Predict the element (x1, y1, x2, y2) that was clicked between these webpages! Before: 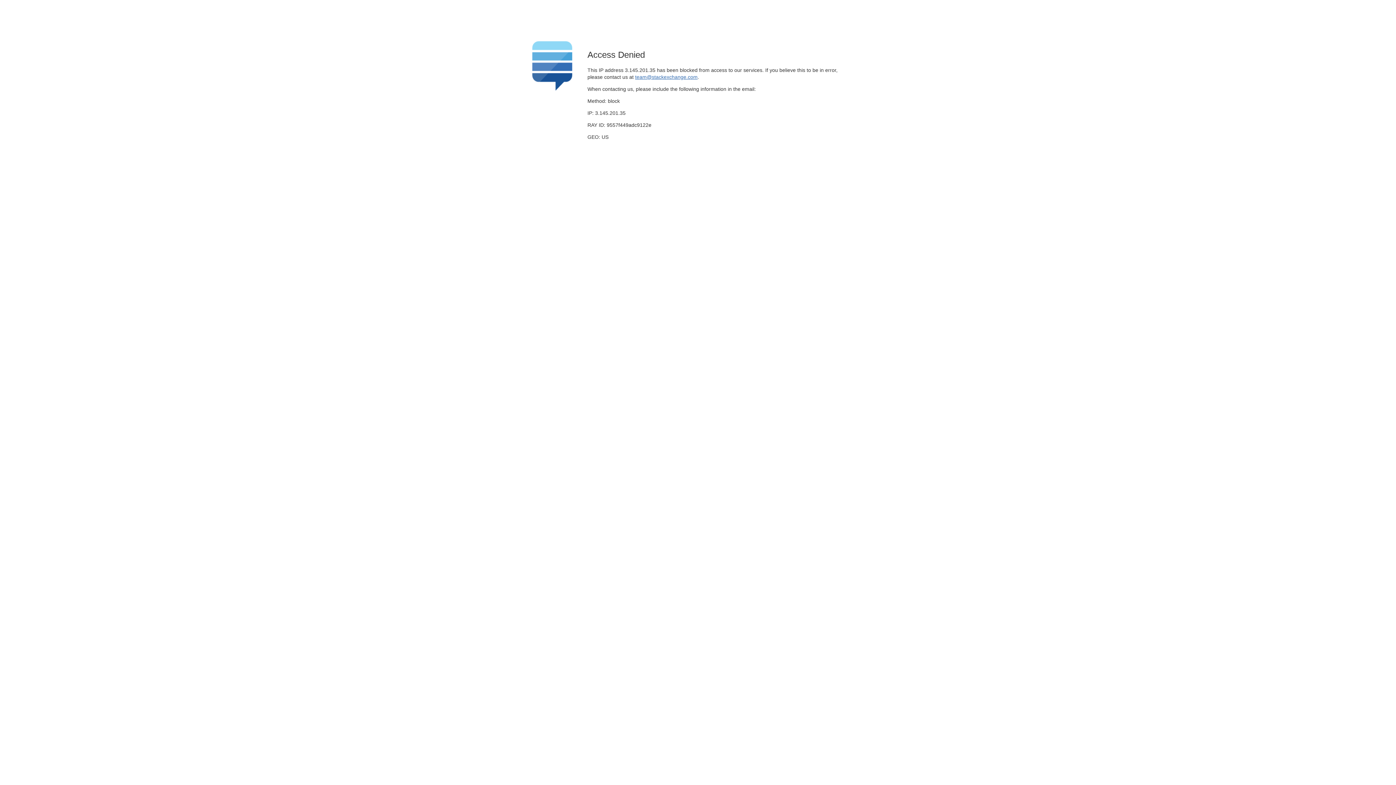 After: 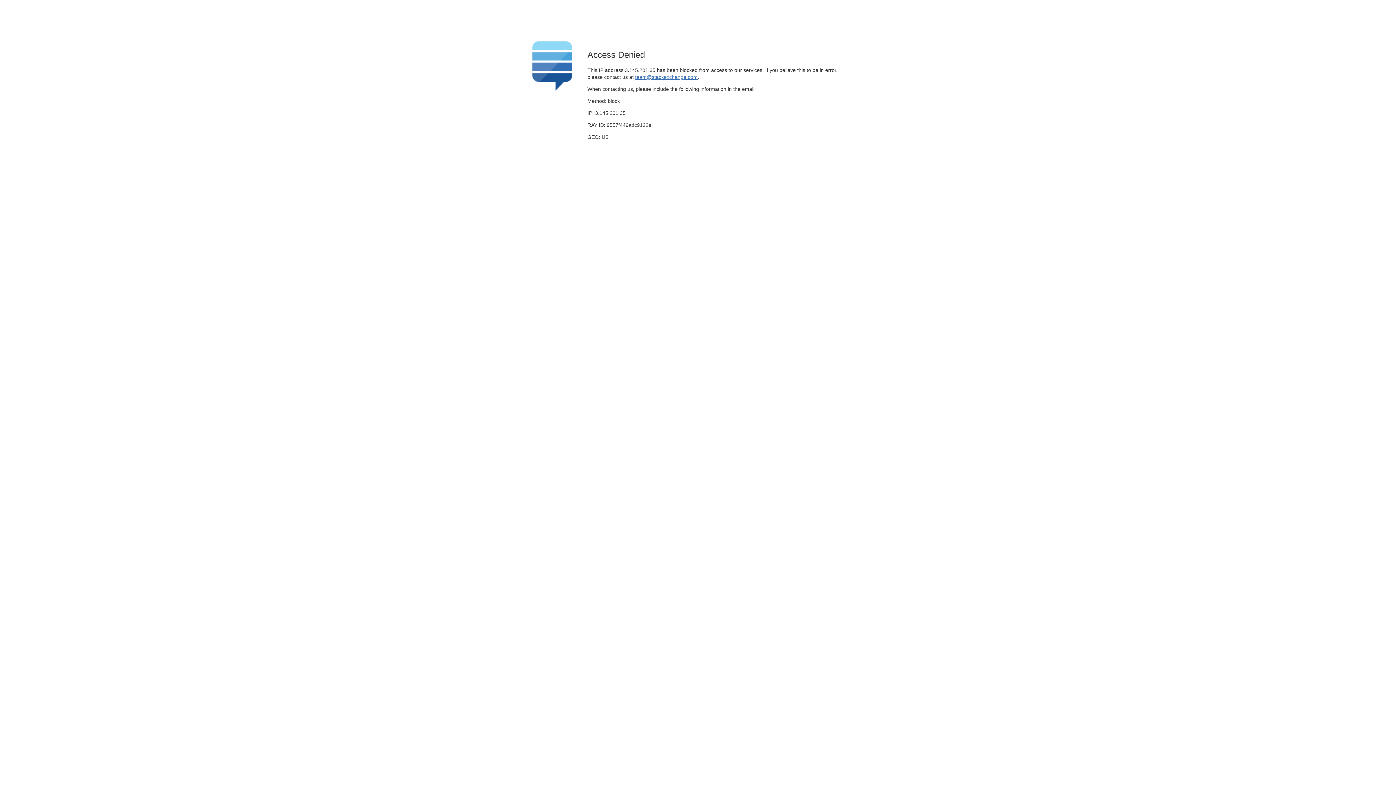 Action: bbox: (635, 74, 697, 79) label: team@stackexchange.com